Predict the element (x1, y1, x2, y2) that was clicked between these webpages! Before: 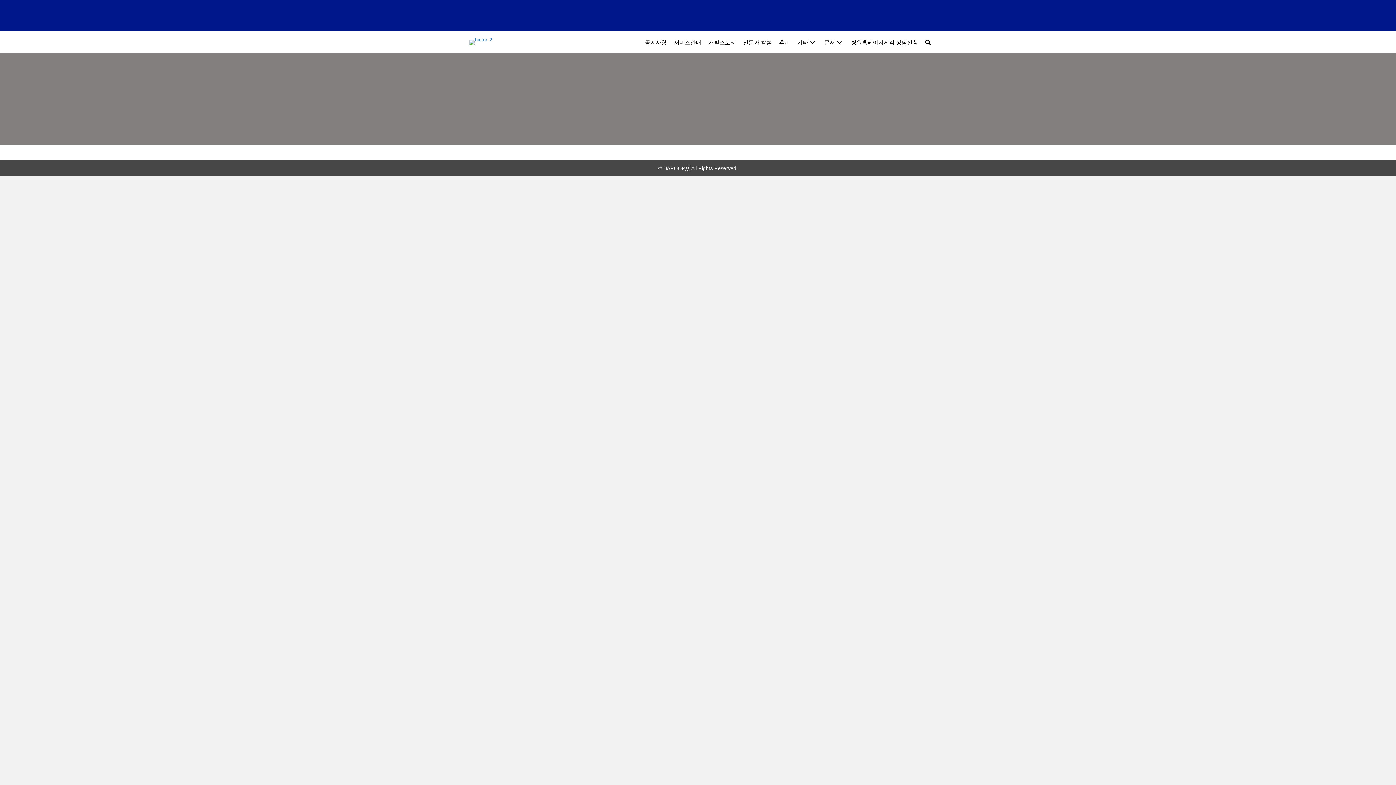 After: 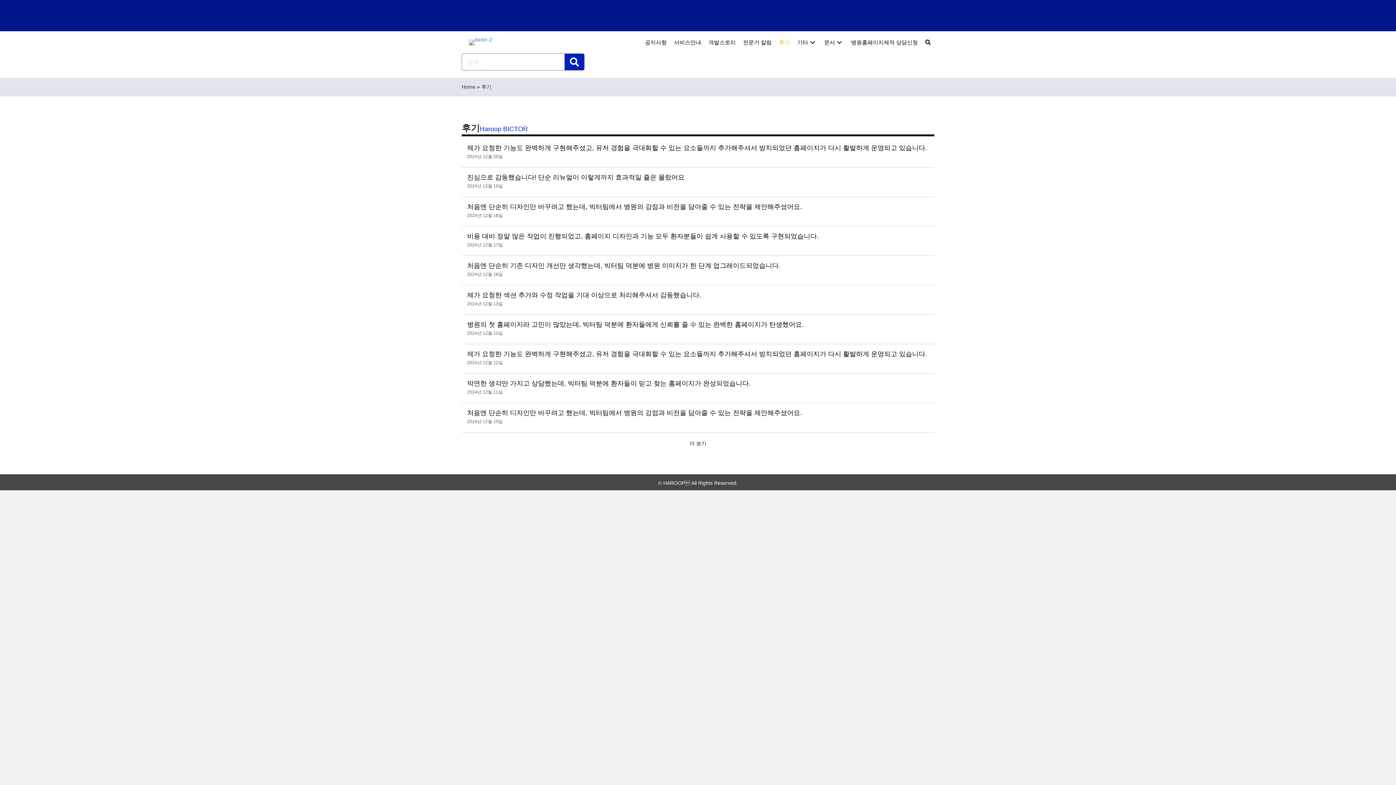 Action: label: 후기 bbox: (775, 31, 793, 53)